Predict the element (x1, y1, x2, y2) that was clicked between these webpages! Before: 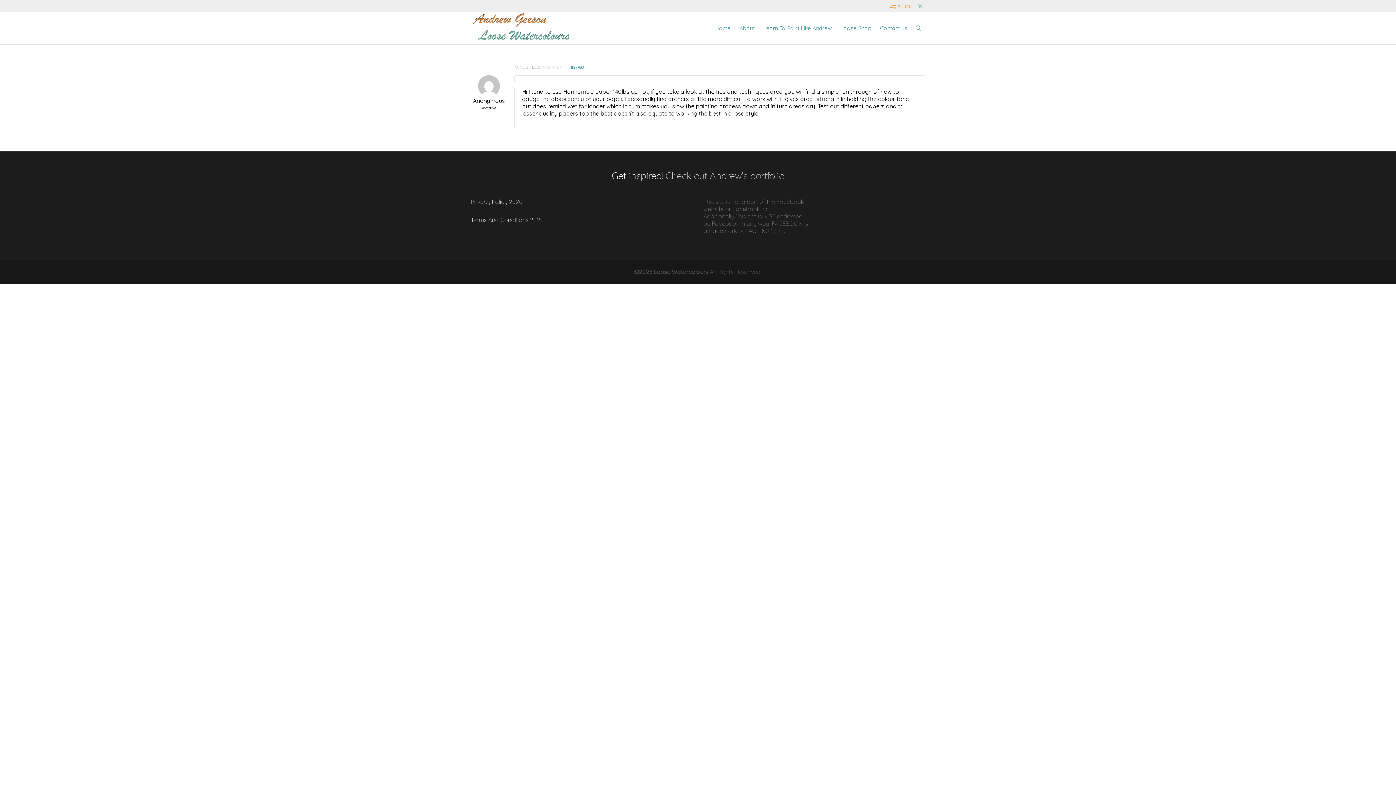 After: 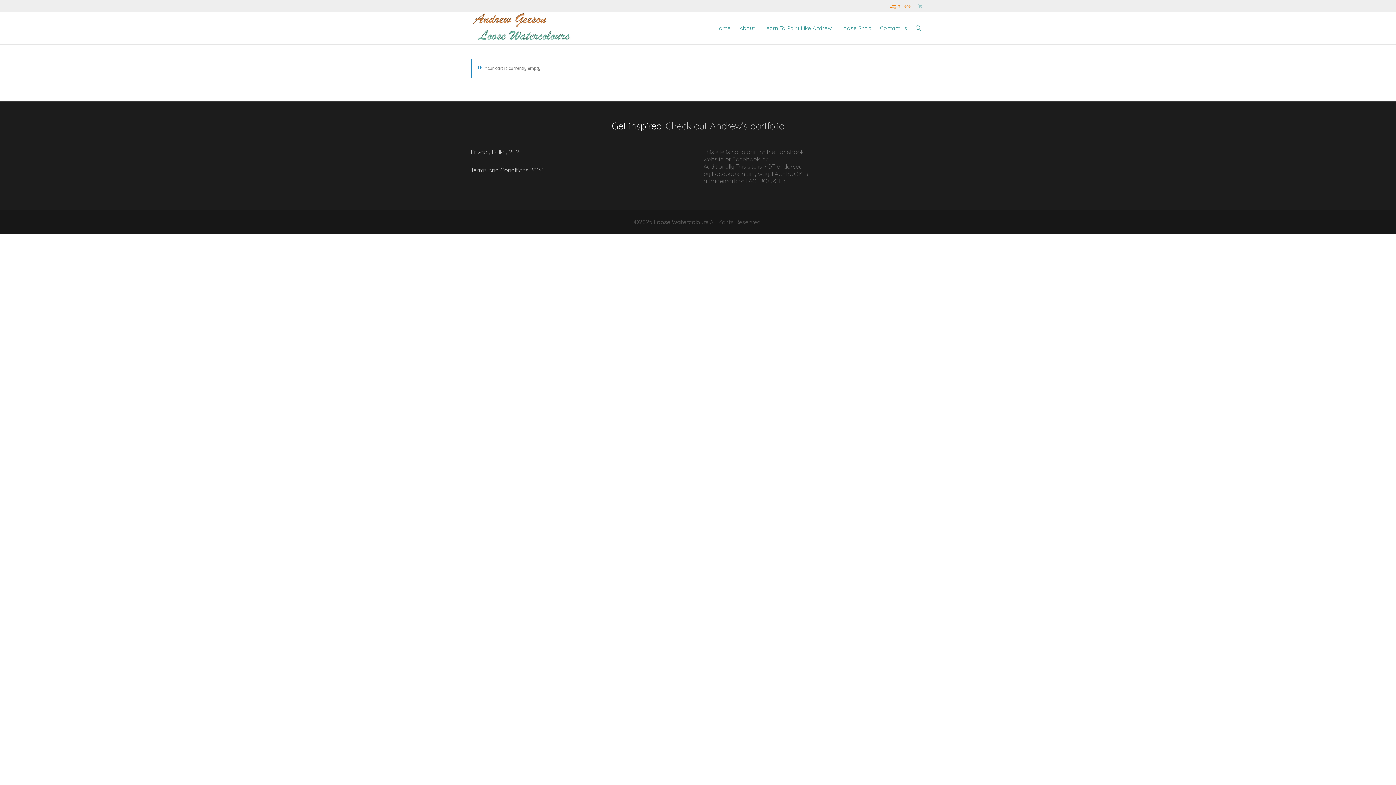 Action: bbox: (915, 0, 925, 12)